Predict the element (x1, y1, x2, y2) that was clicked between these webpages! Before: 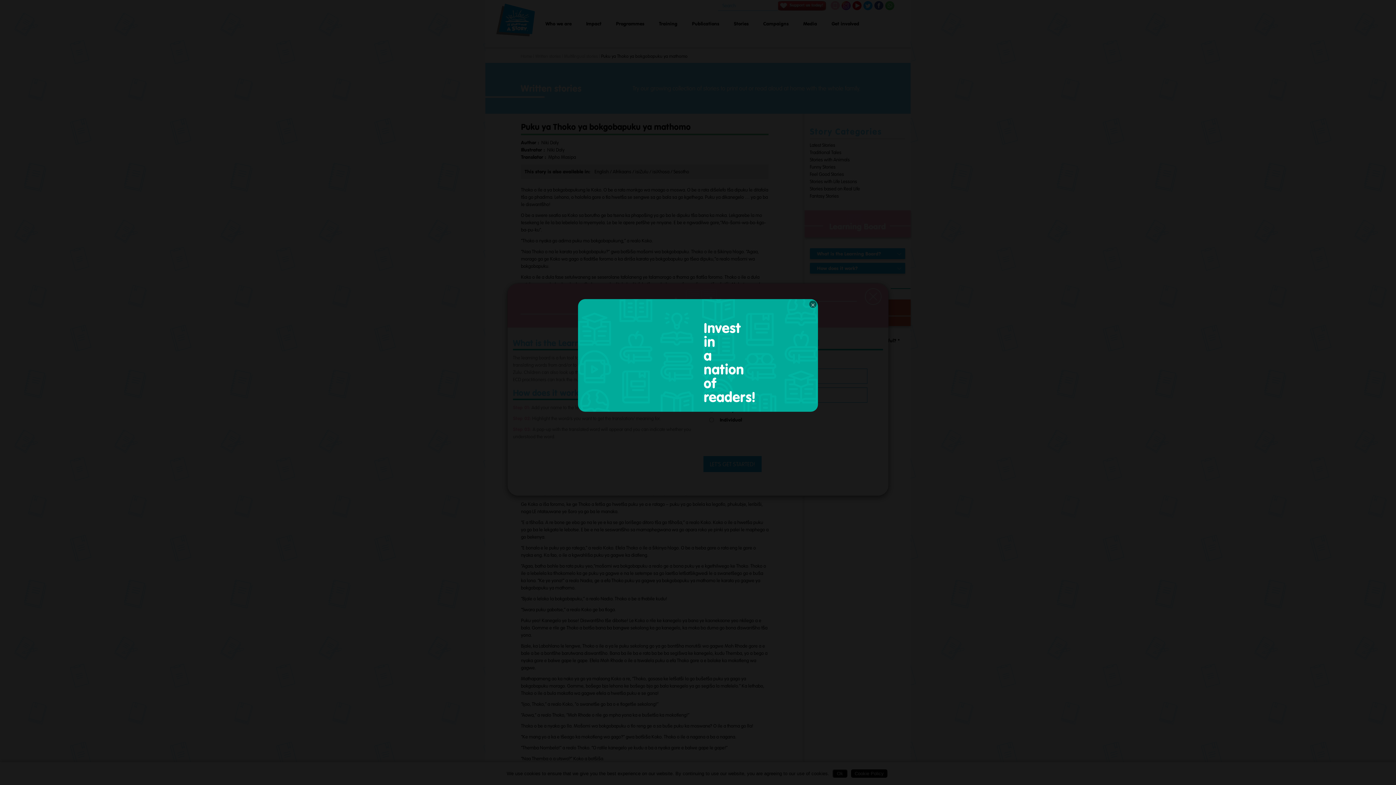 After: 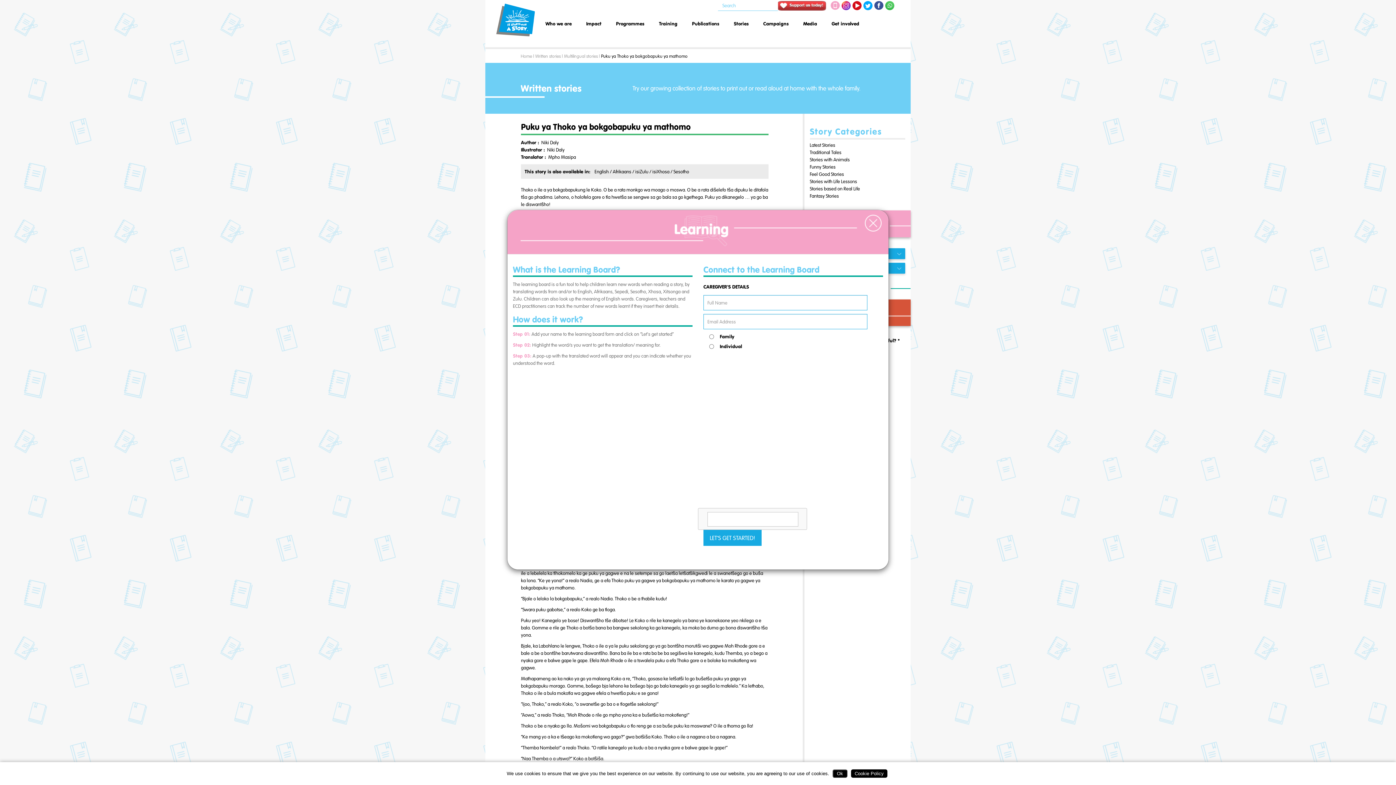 Action: bbox: (809, 300, 816, 308) label: ×